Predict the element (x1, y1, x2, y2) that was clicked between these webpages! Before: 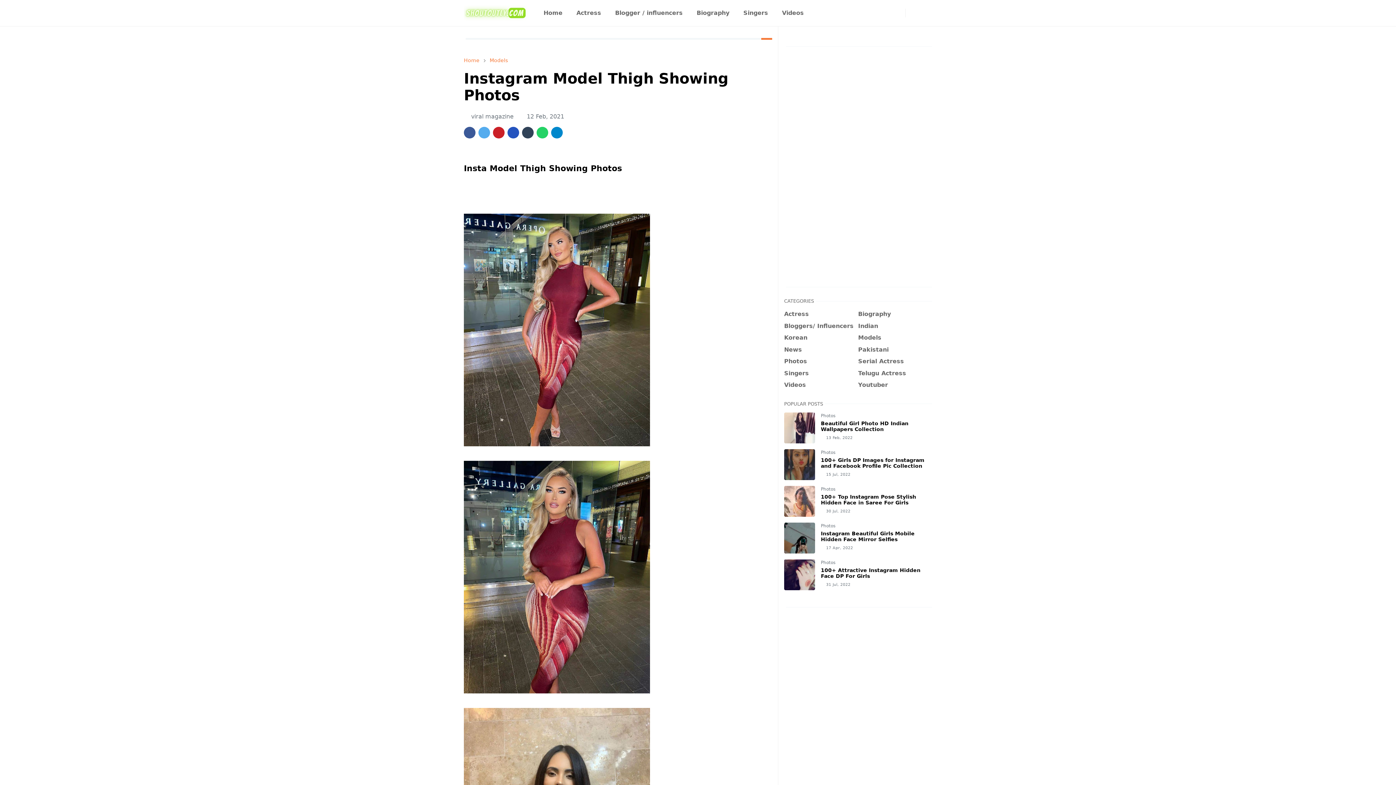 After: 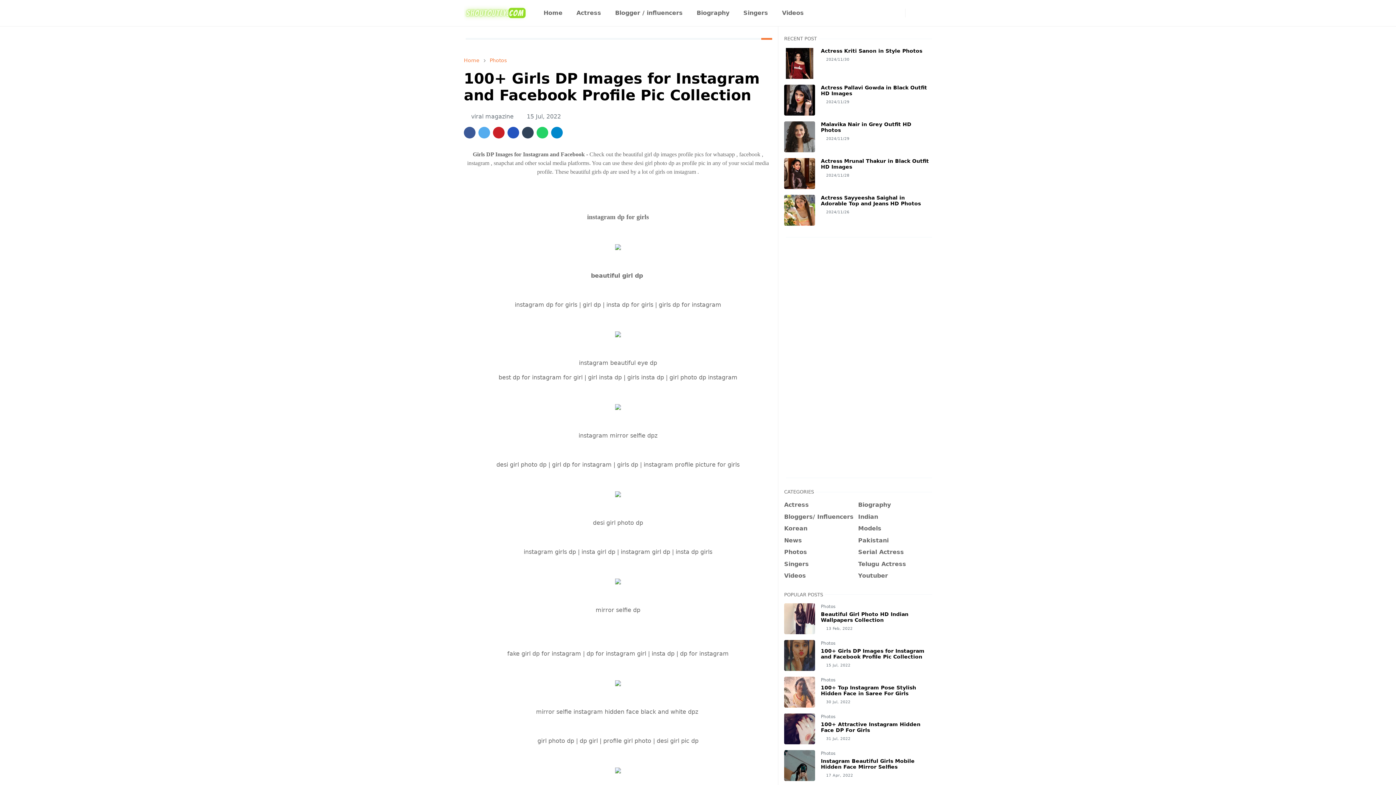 Action: bbox: (821, 457, 924, 468) label: 100+ Girls DP Images for Instagram and Facebook Profile Pic Collection